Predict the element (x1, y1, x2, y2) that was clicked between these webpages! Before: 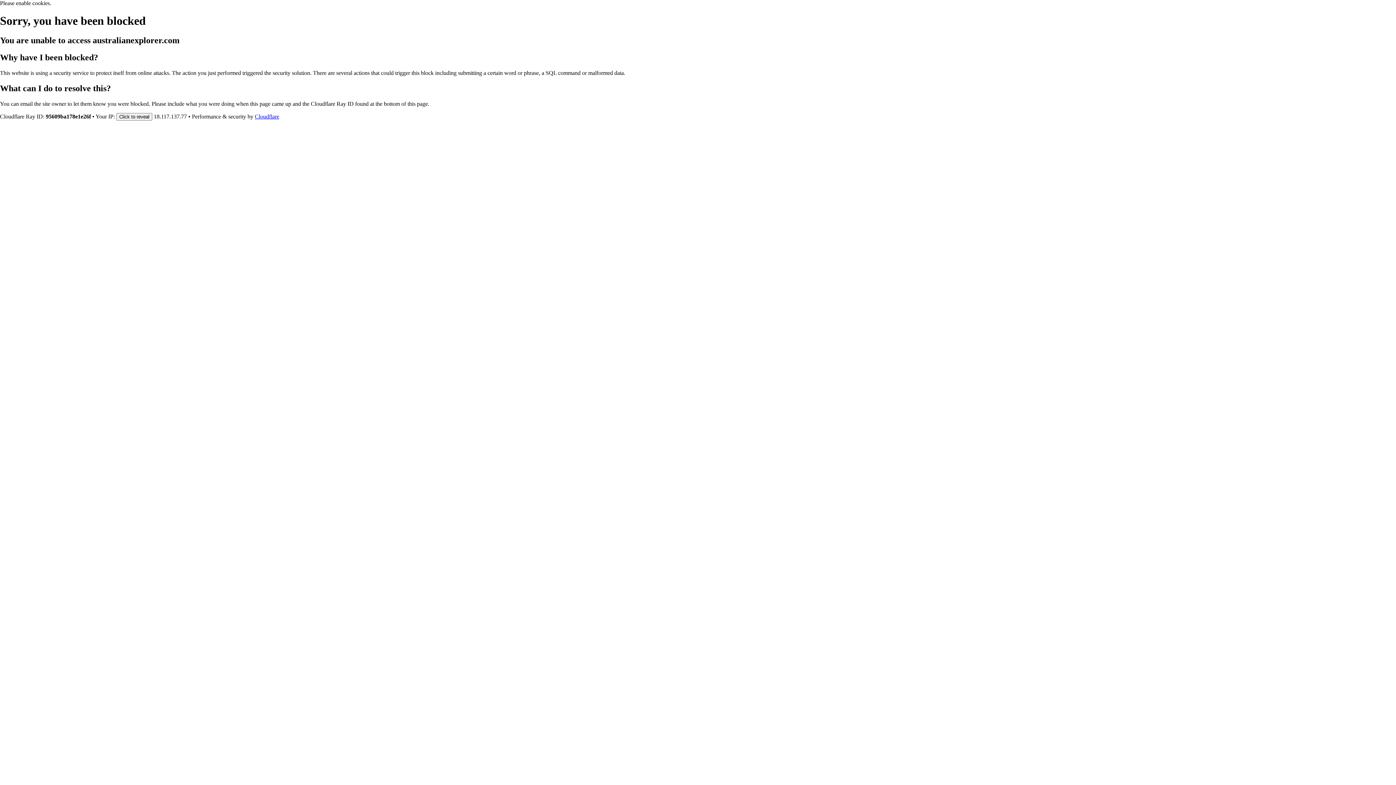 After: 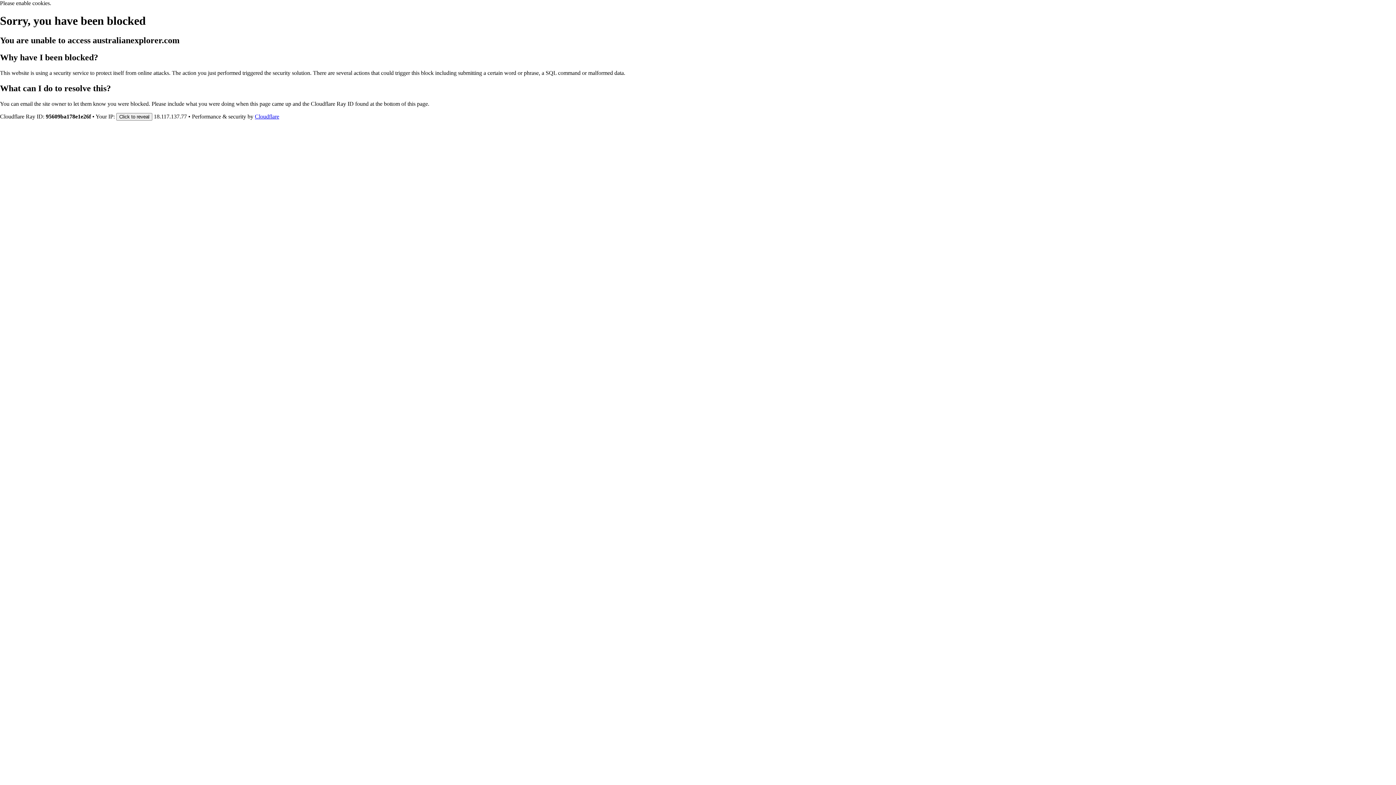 Action: label: Cloudflare bbox: (254, 113, 279, 119)